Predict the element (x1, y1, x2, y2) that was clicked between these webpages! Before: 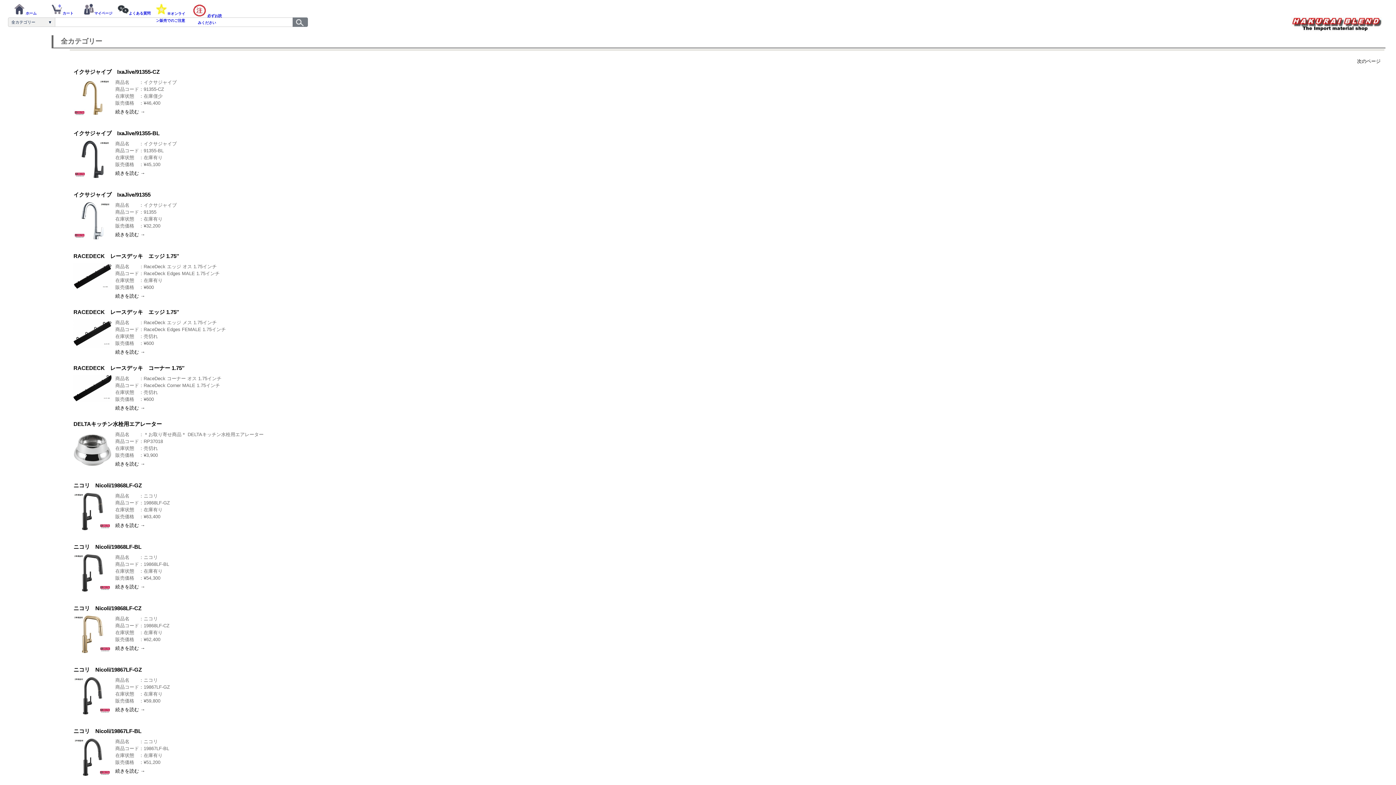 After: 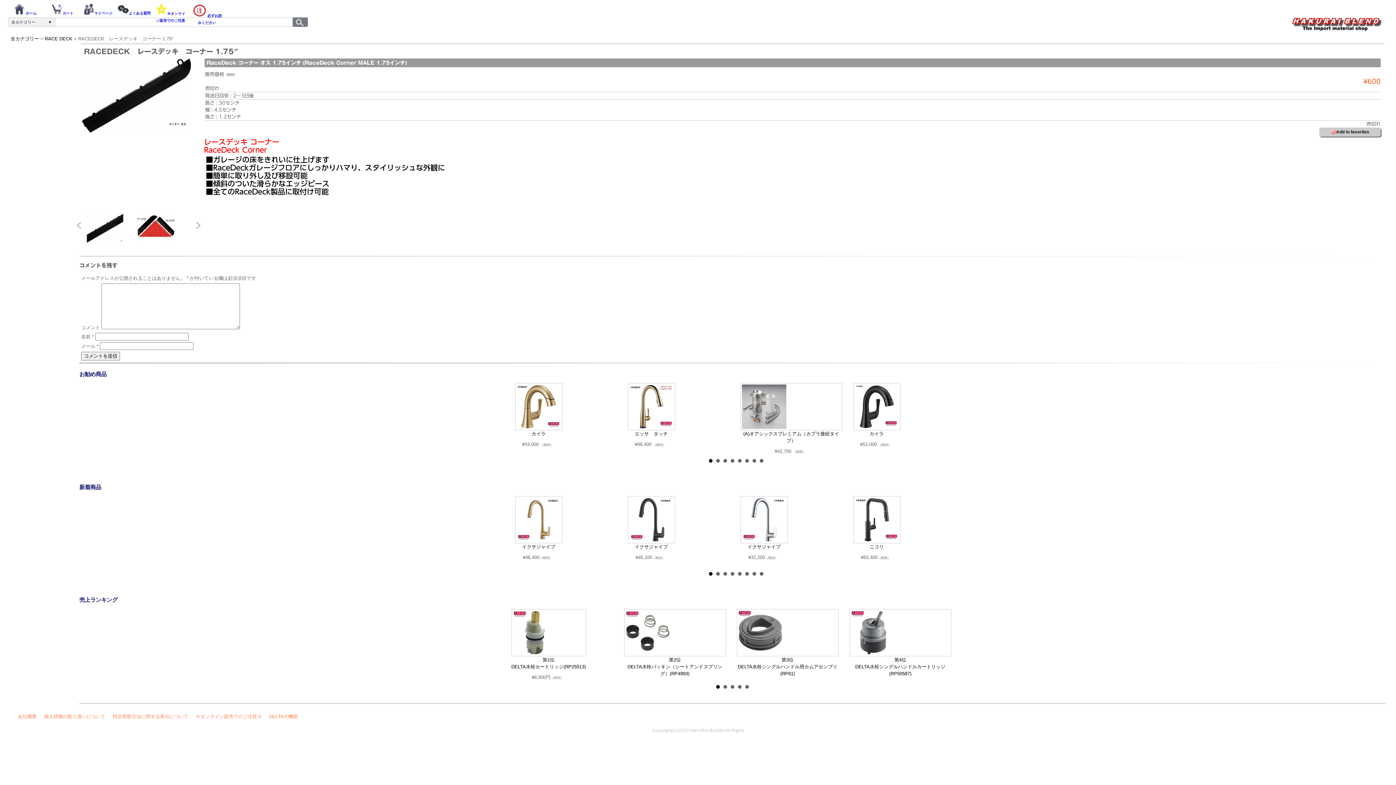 Action: label: 続きを読む → bbox: (115, 405, 145, 410)